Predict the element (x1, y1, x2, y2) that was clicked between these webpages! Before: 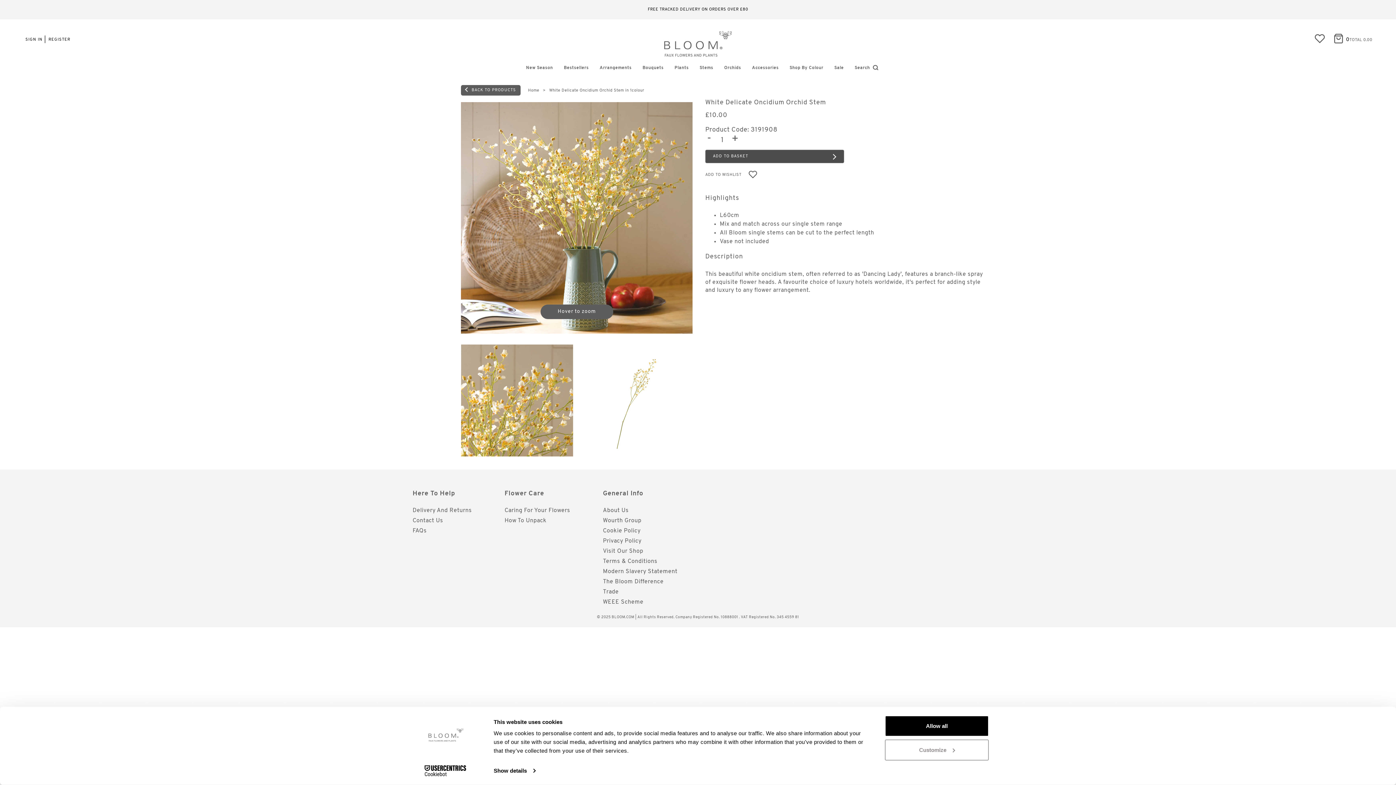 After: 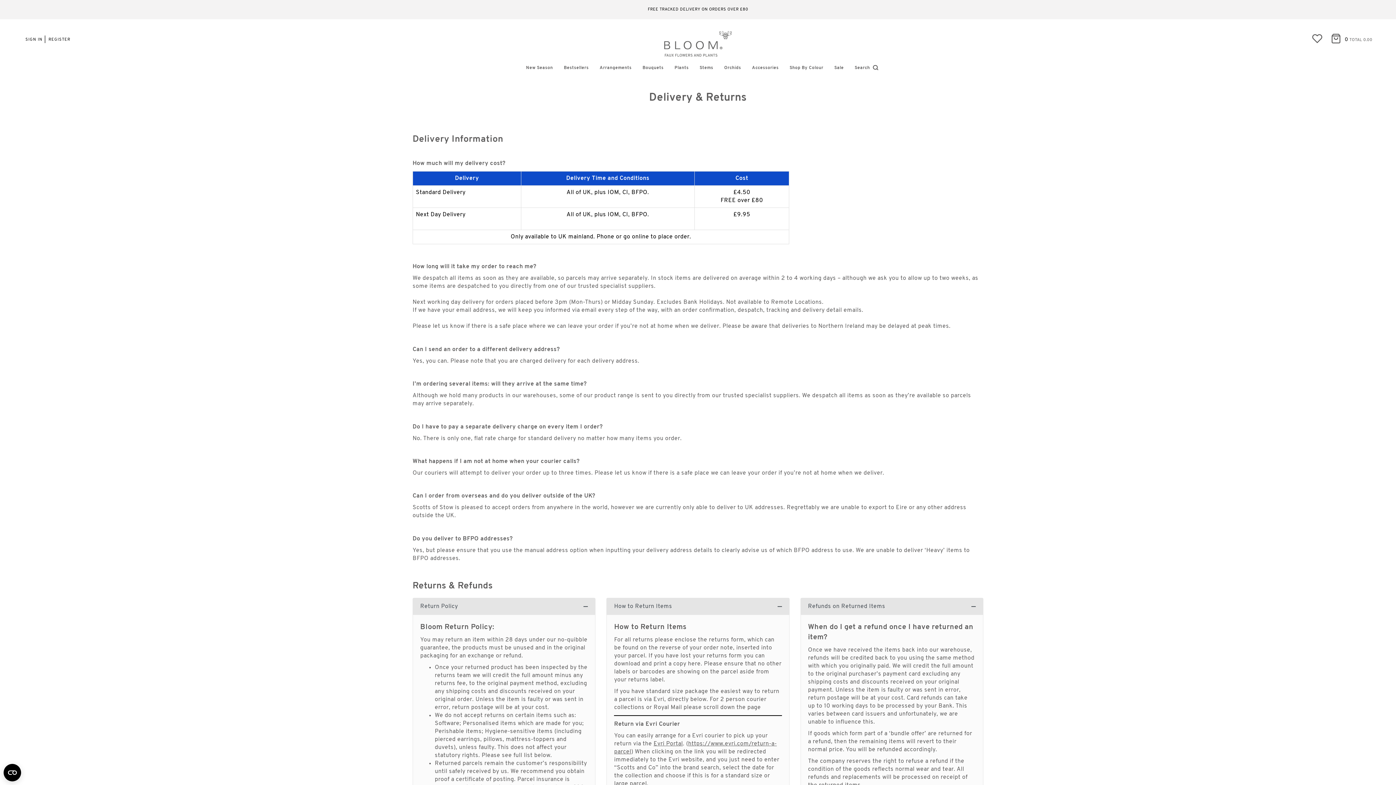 Action: bbox: (412, 506, 472, 514) label: Delivery And Returns